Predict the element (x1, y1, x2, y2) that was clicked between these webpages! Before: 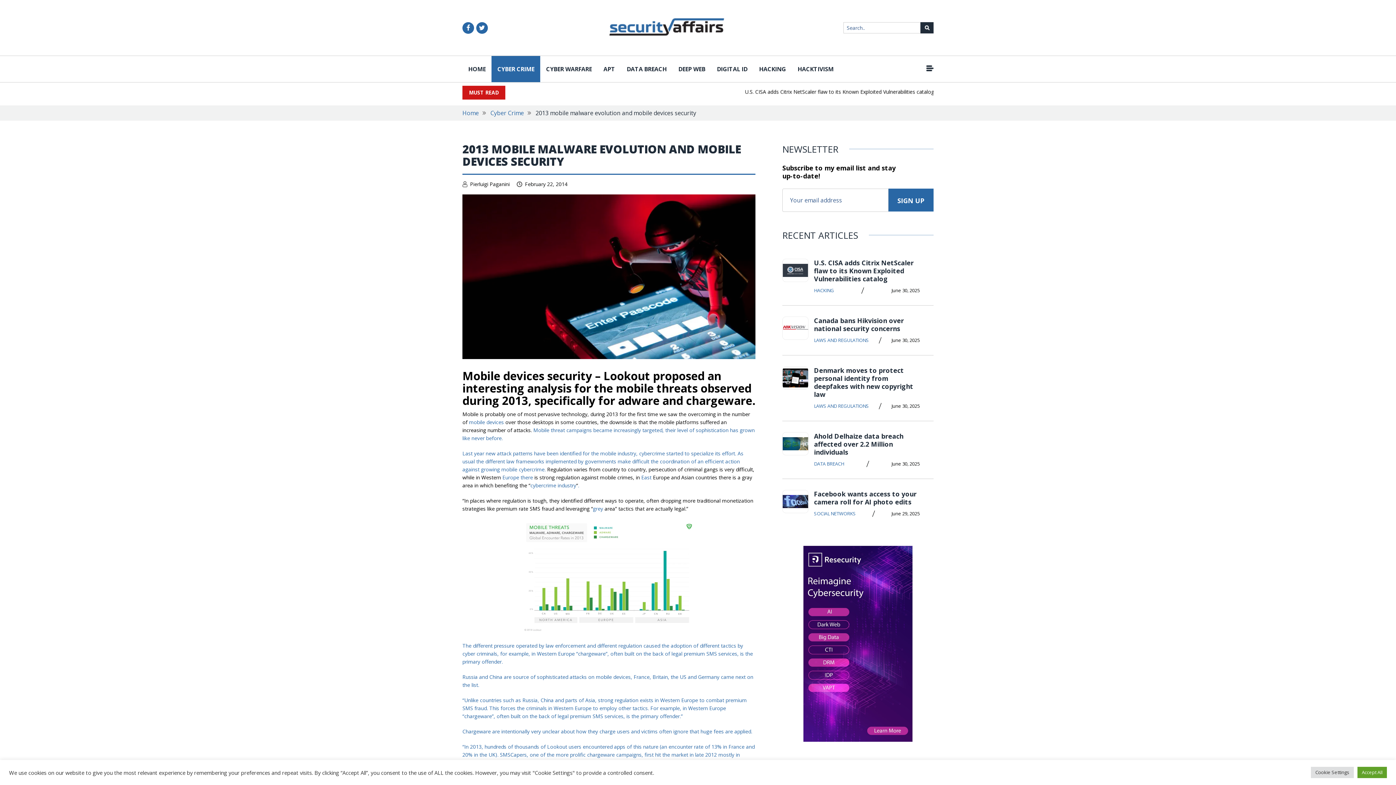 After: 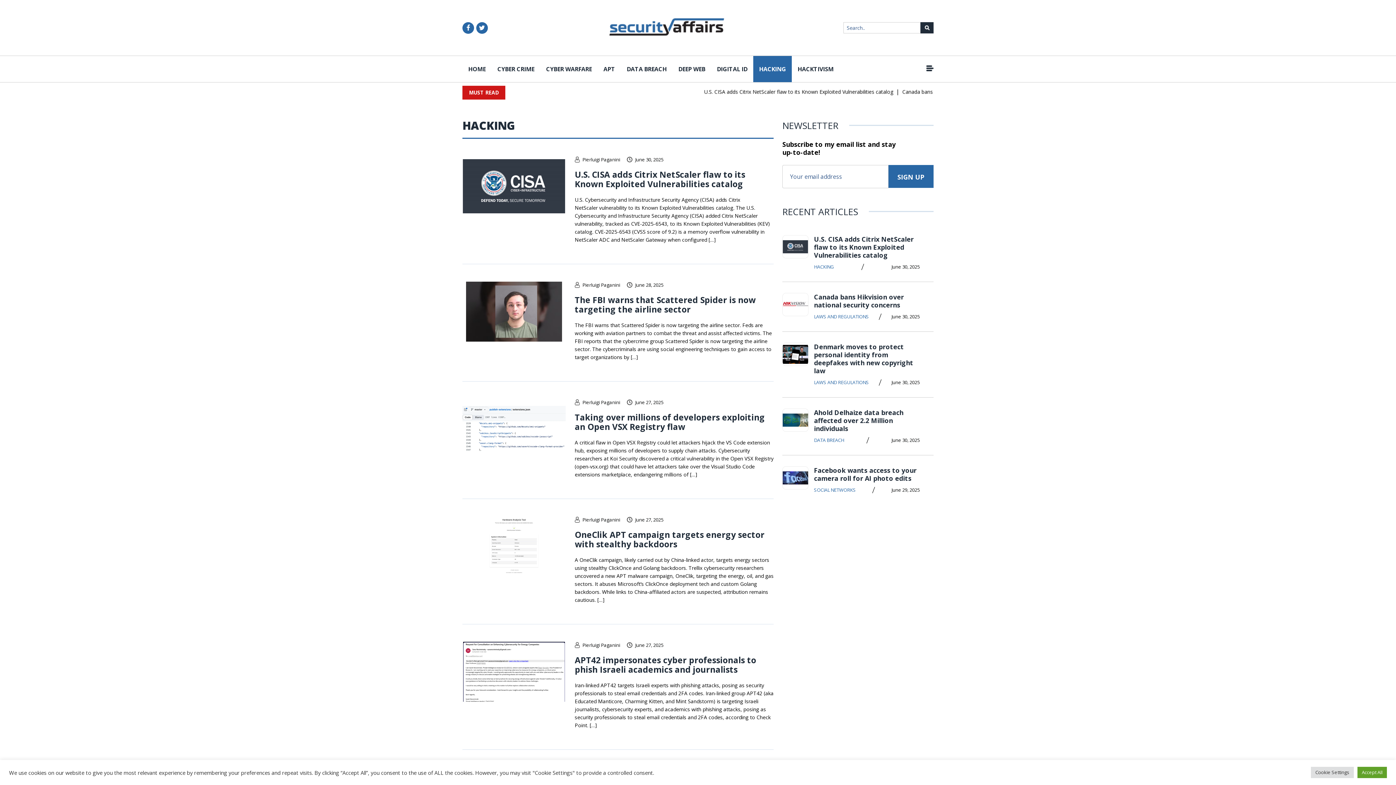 Action: label: HACKING bbox: (753, 56, 792, 82)